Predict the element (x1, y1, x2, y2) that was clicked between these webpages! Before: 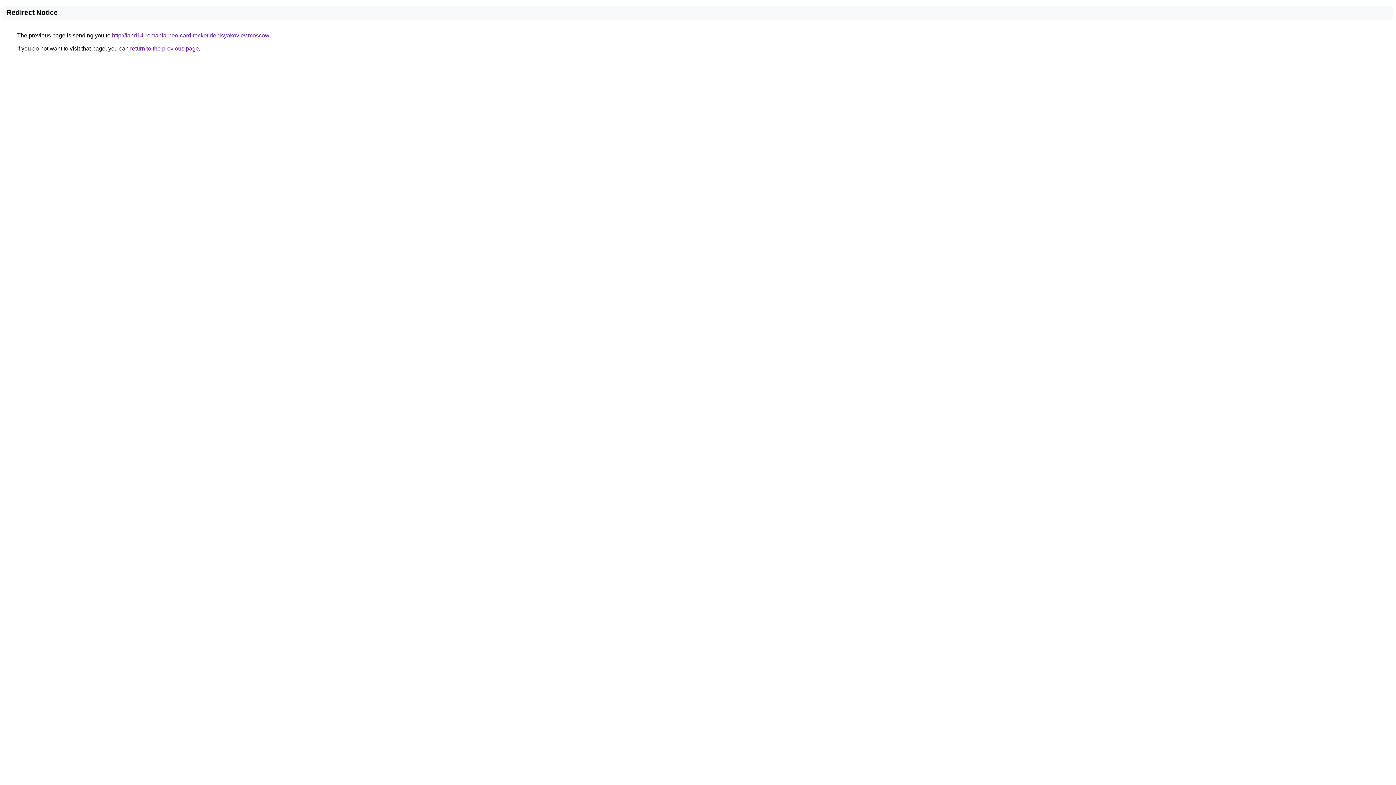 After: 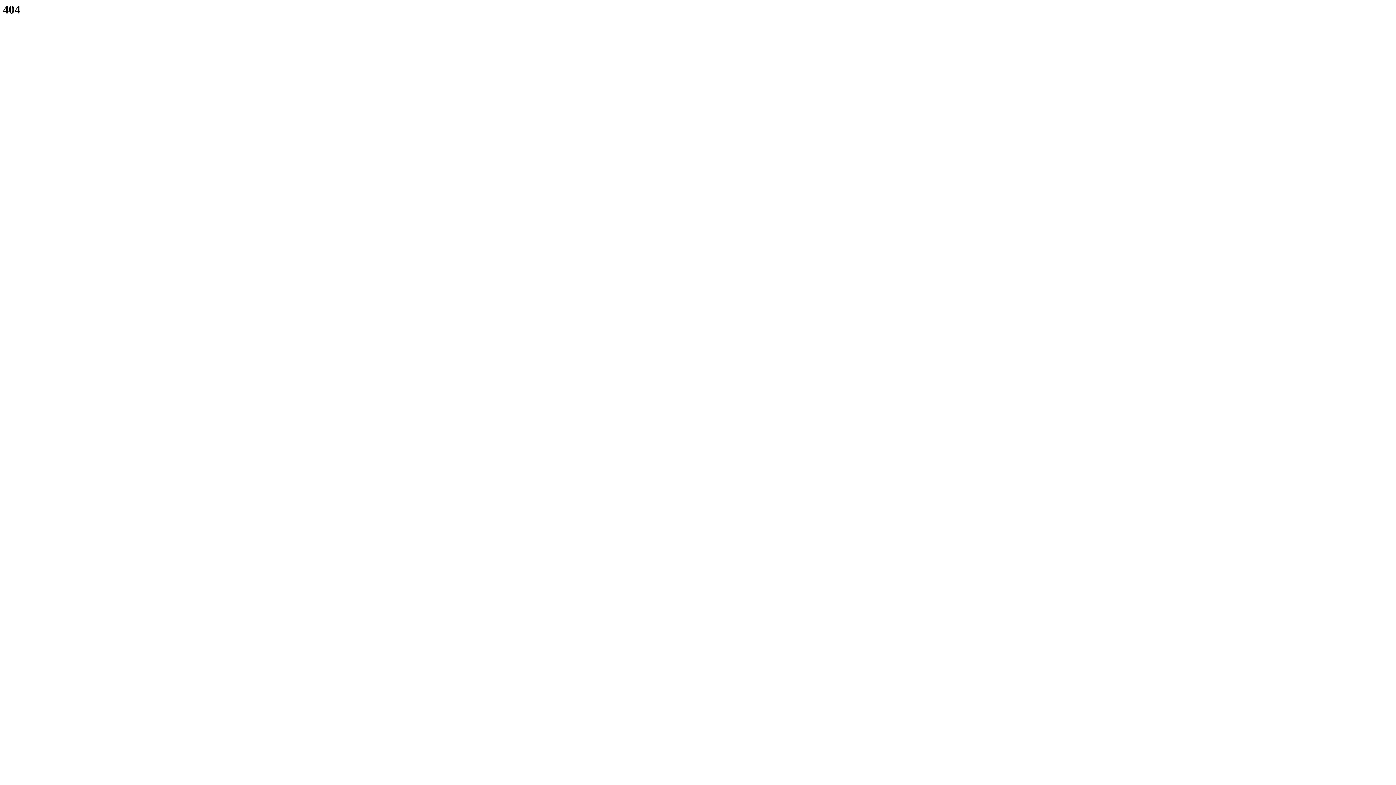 Action: label: http://land14-romania-neo-card.rocket.denisyakovlev.moscow bbox: (112, 32, 269, 38)